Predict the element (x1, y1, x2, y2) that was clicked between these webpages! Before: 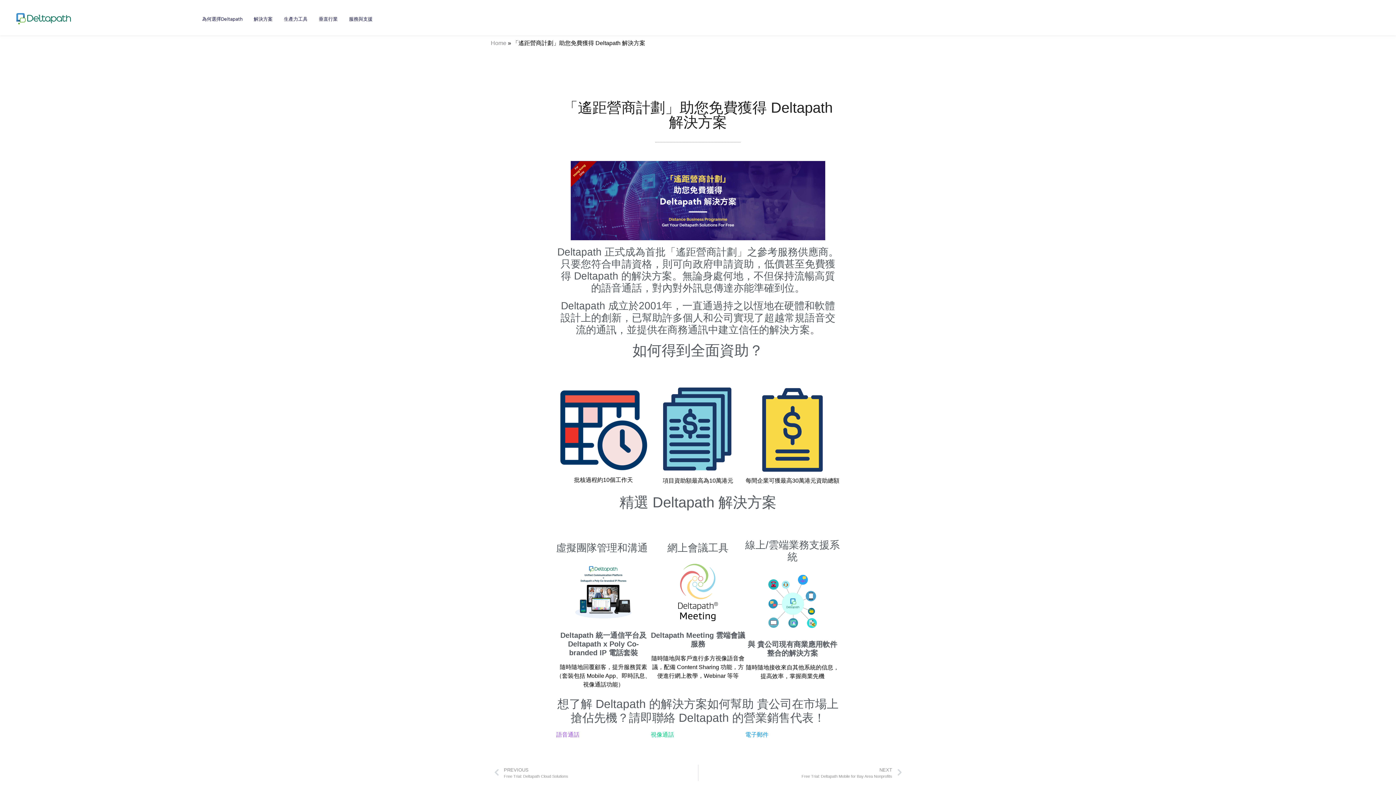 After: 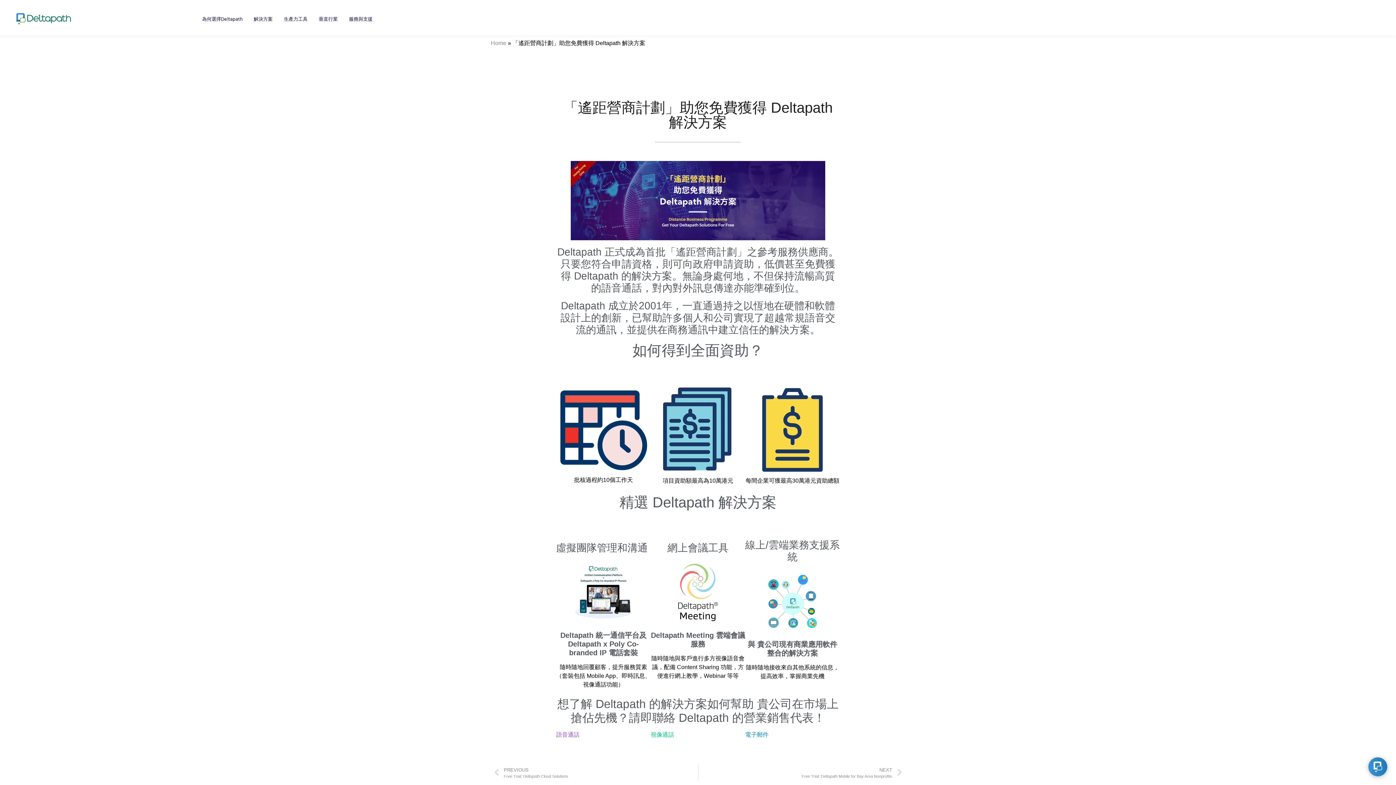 Action: bbox: (16, 13, 70, 24)